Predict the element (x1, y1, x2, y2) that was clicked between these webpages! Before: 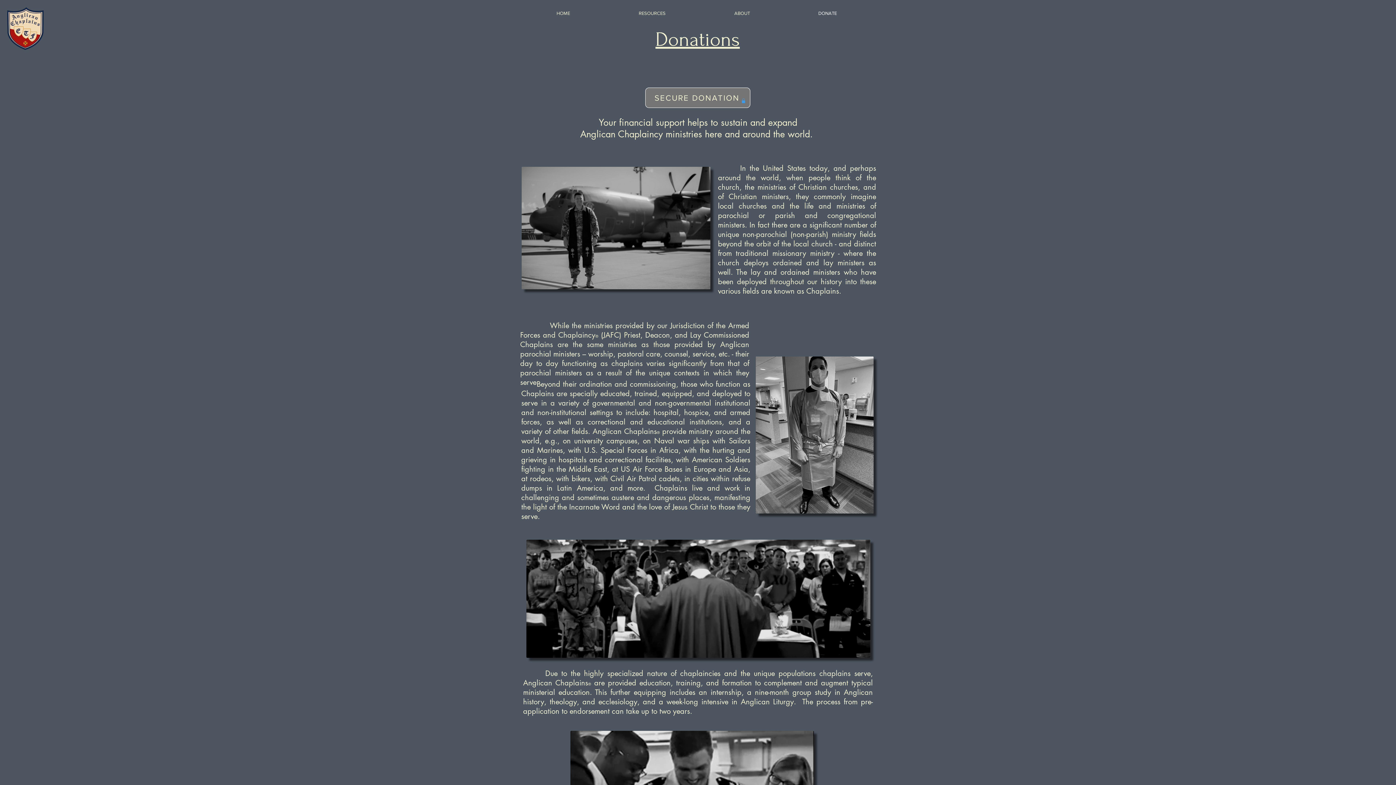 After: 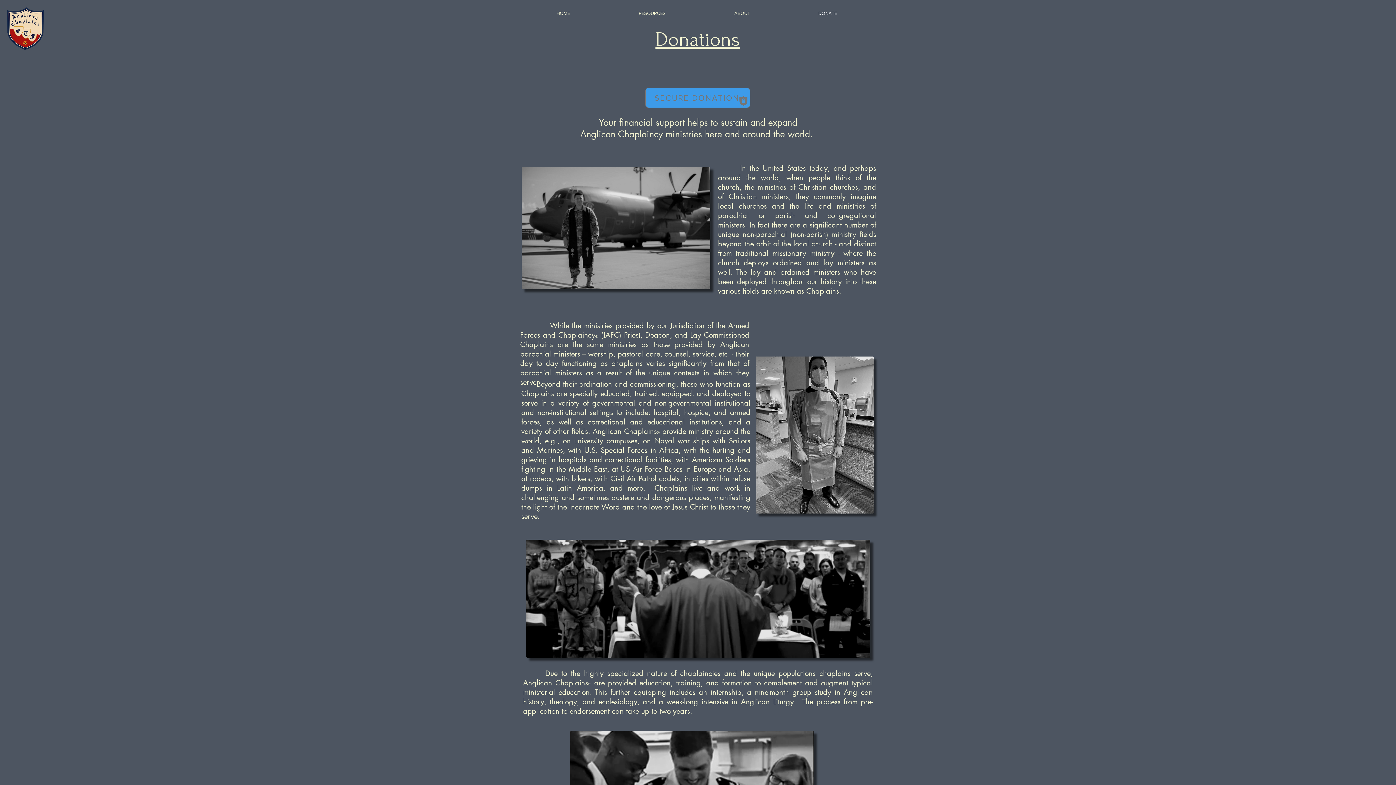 Action: label: SECURE DONATION bbox: (645, 87, 750, 108)